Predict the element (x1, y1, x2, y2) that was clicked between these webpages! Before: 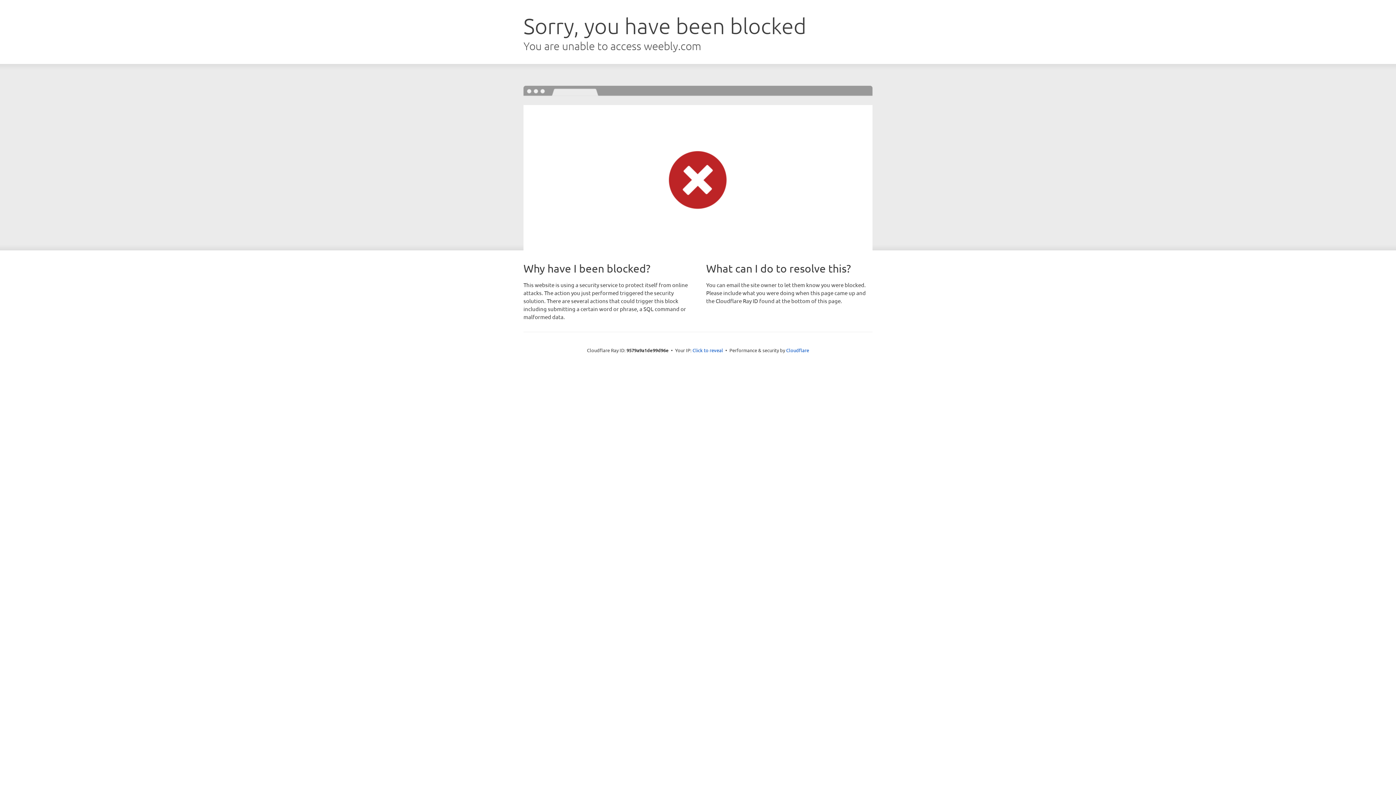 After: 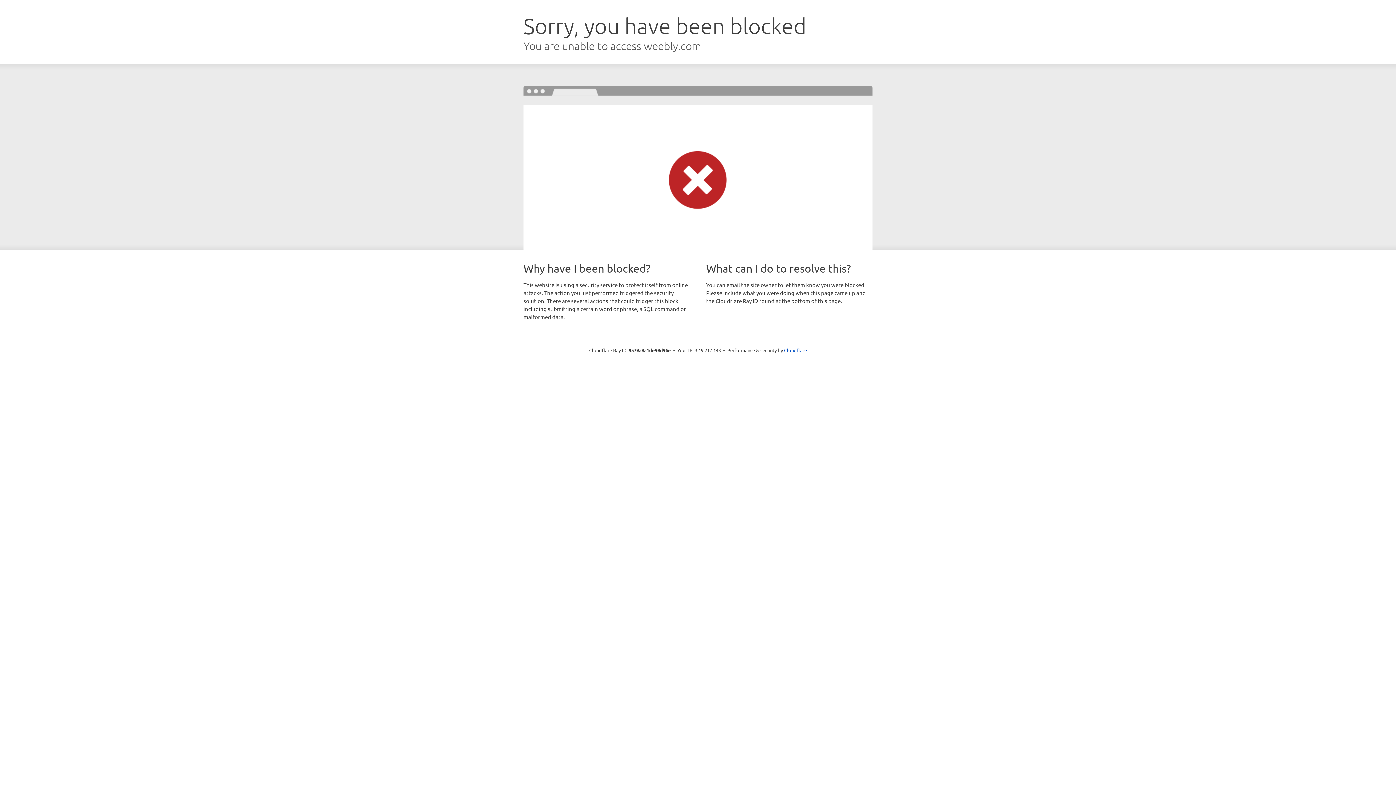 Action: bbox: (692, 346, 723, 353) label: Click to reveal